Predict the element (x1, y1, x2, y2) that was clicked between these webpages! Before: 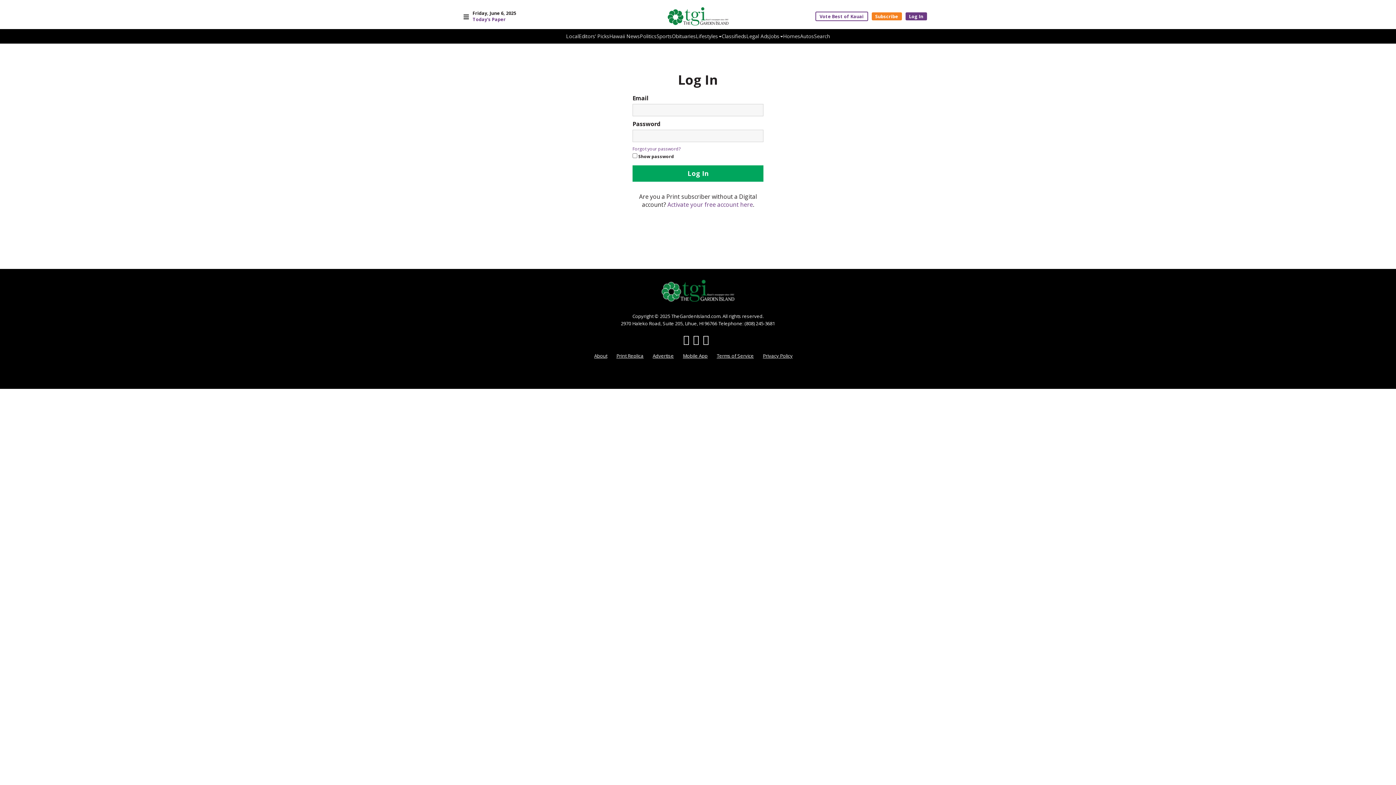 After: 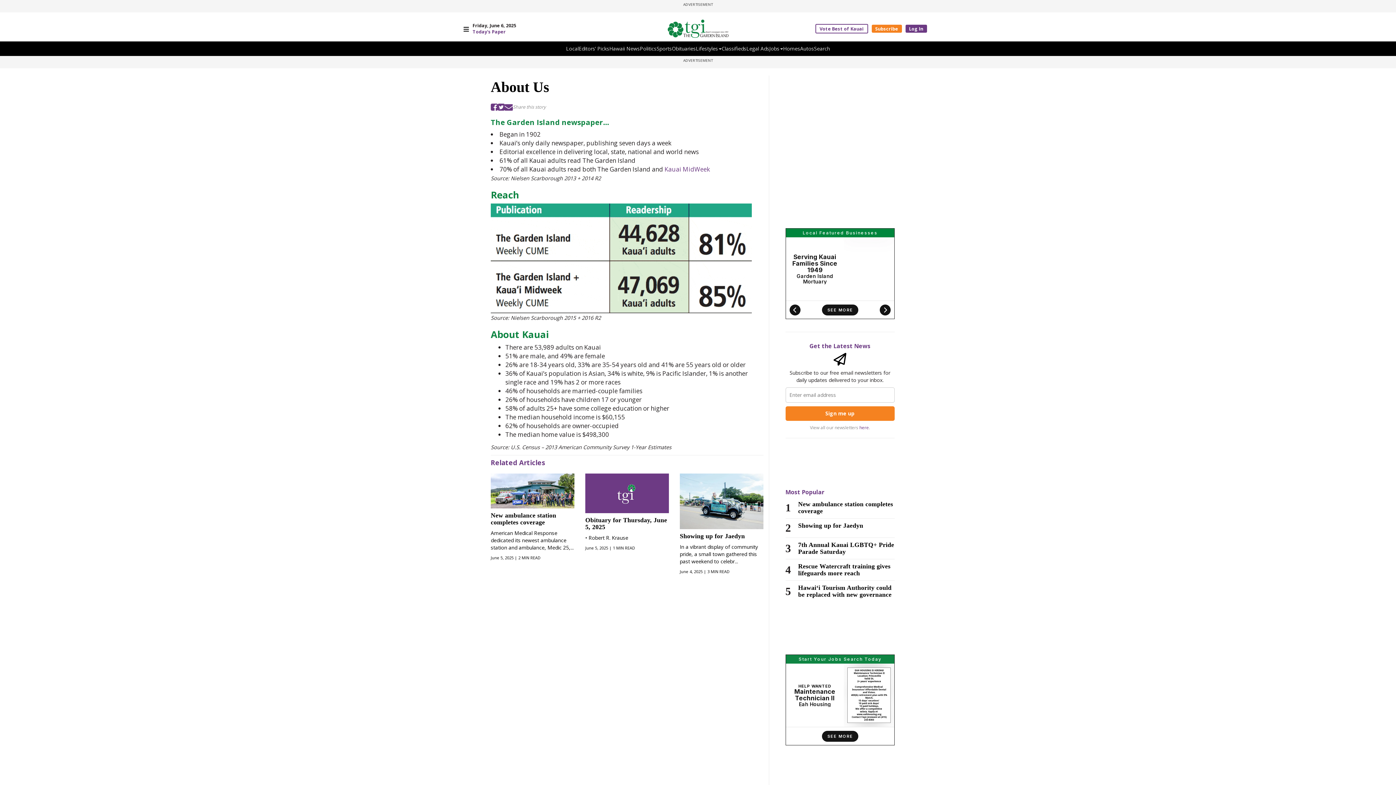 Action: label: About bbox: (594, 352, 607, 359)